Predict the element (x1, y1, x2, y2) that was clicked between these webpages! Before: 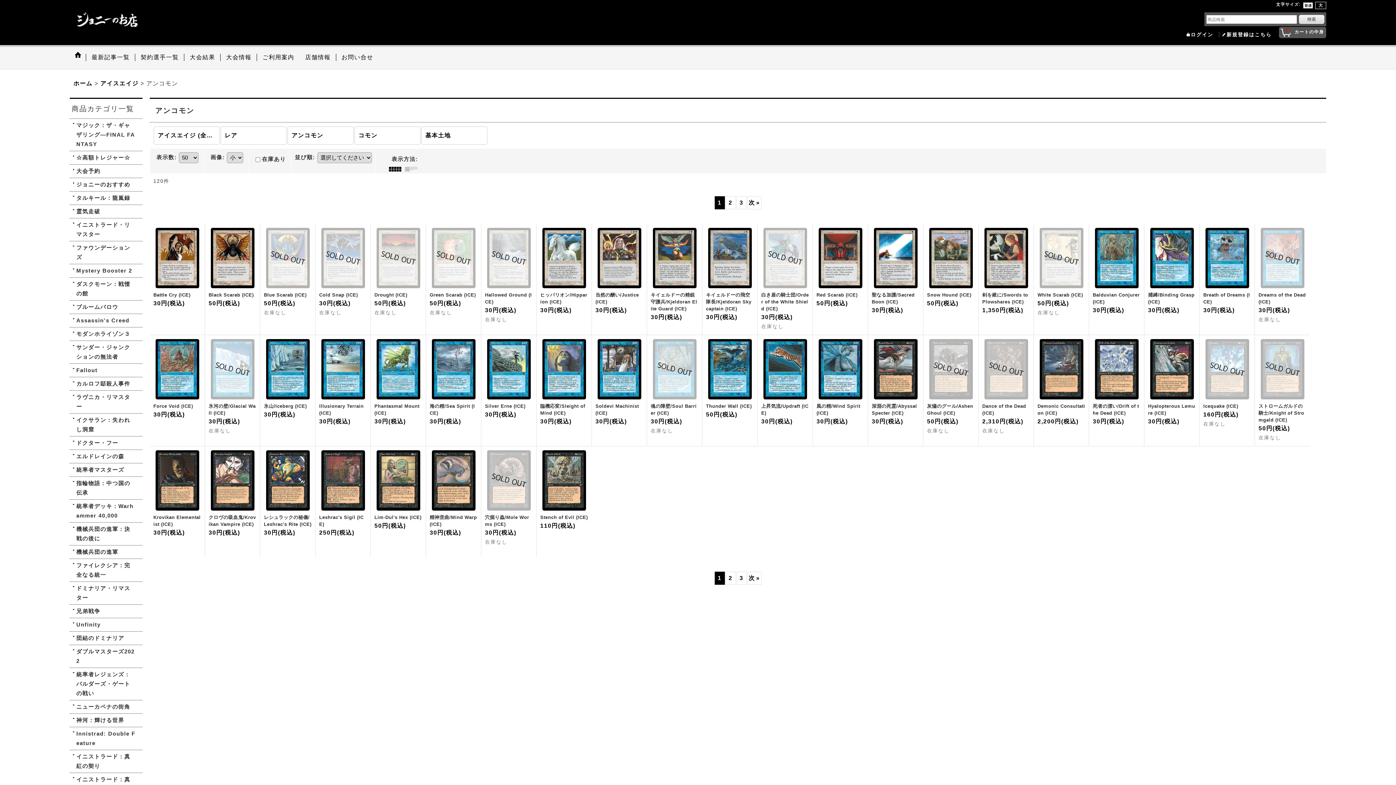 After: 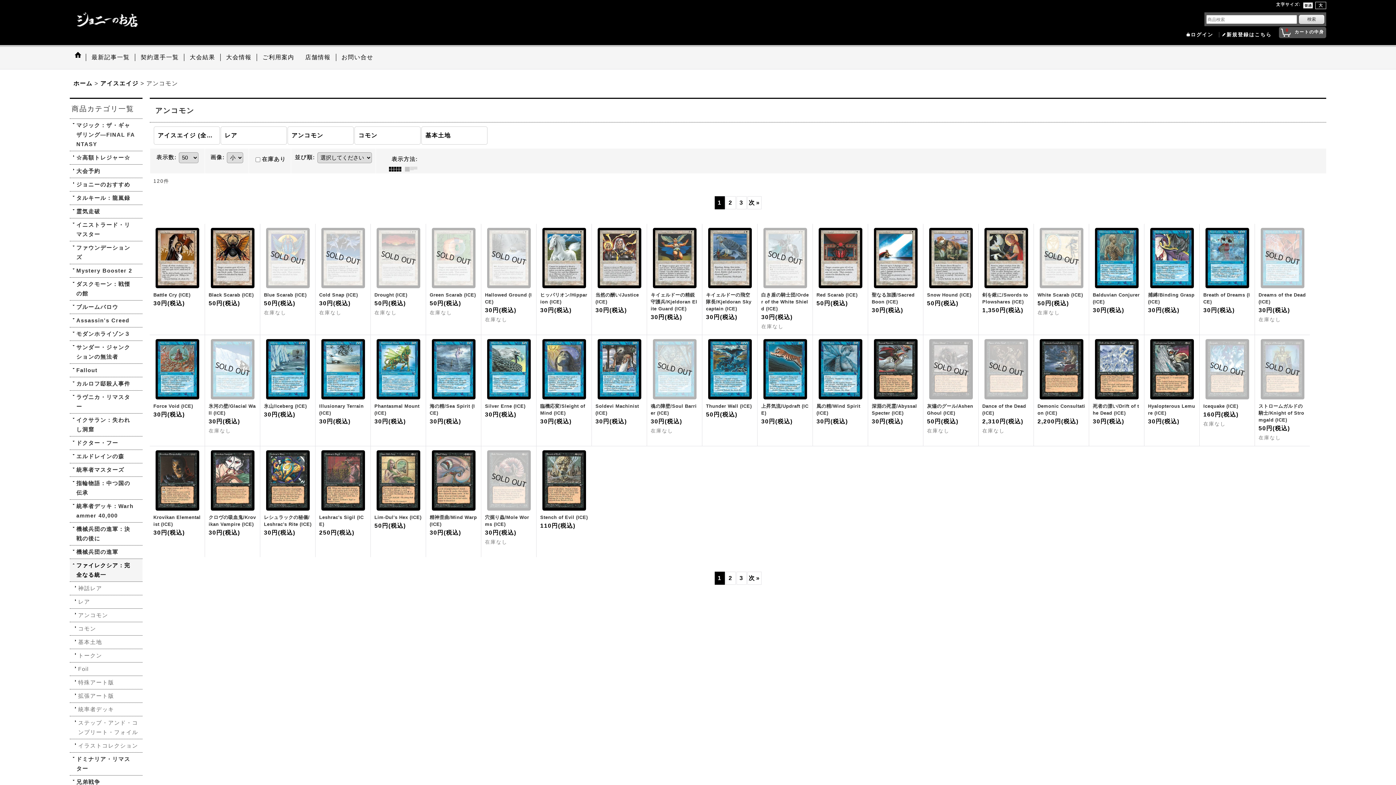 Action: label: ファイレクシア：完全なる統一 bbox: (69, 559, 142, 581)